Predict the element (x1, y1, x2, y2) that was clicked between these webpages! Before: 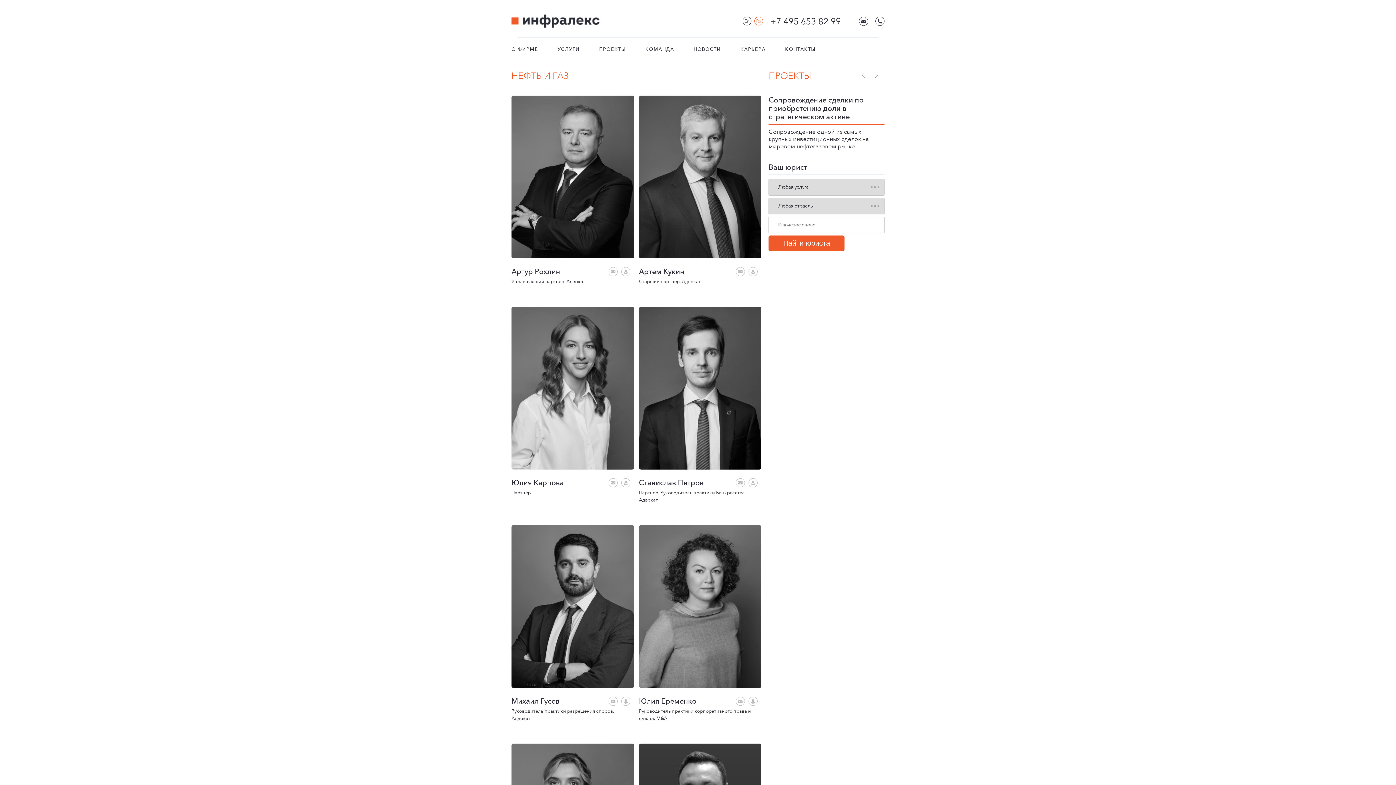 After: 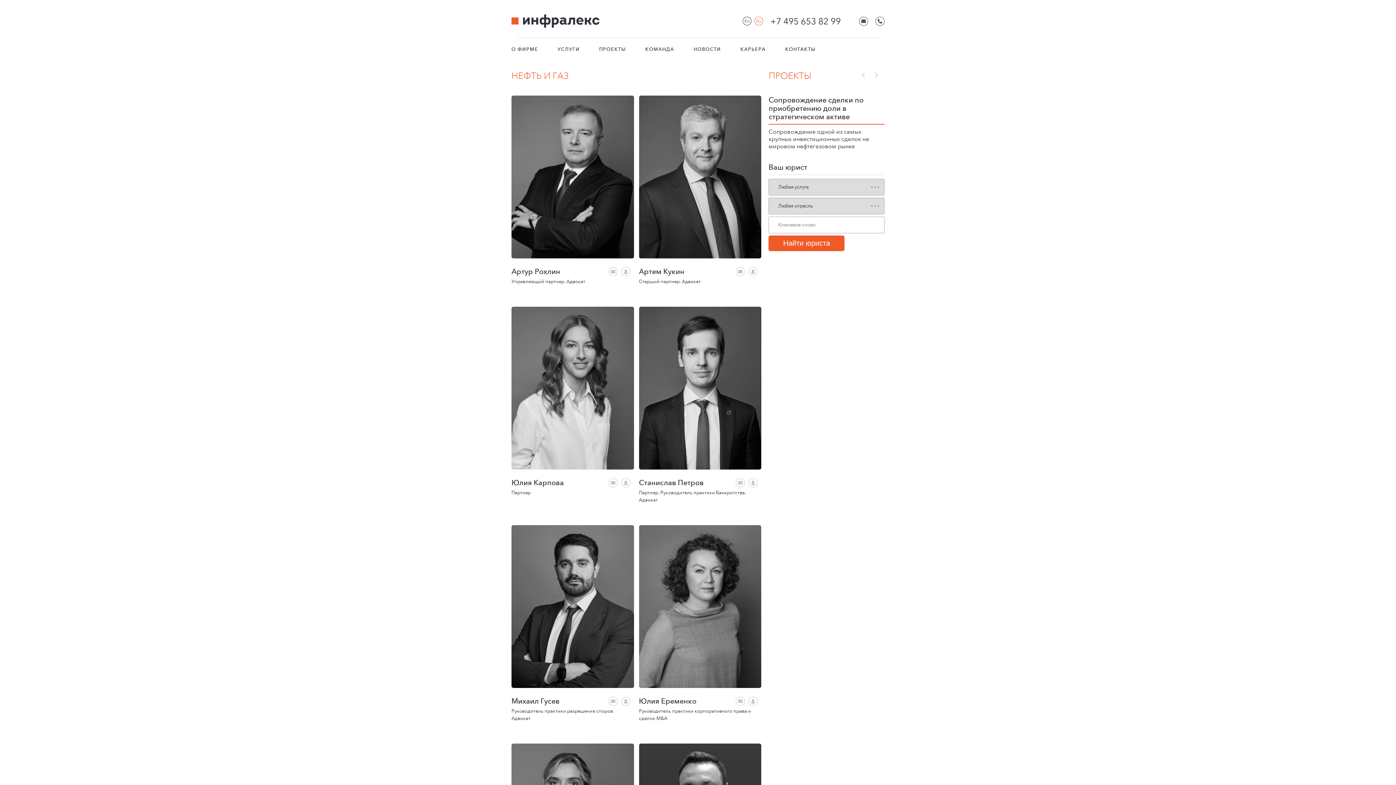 Action: bbox: (621, 476, 634, 488)